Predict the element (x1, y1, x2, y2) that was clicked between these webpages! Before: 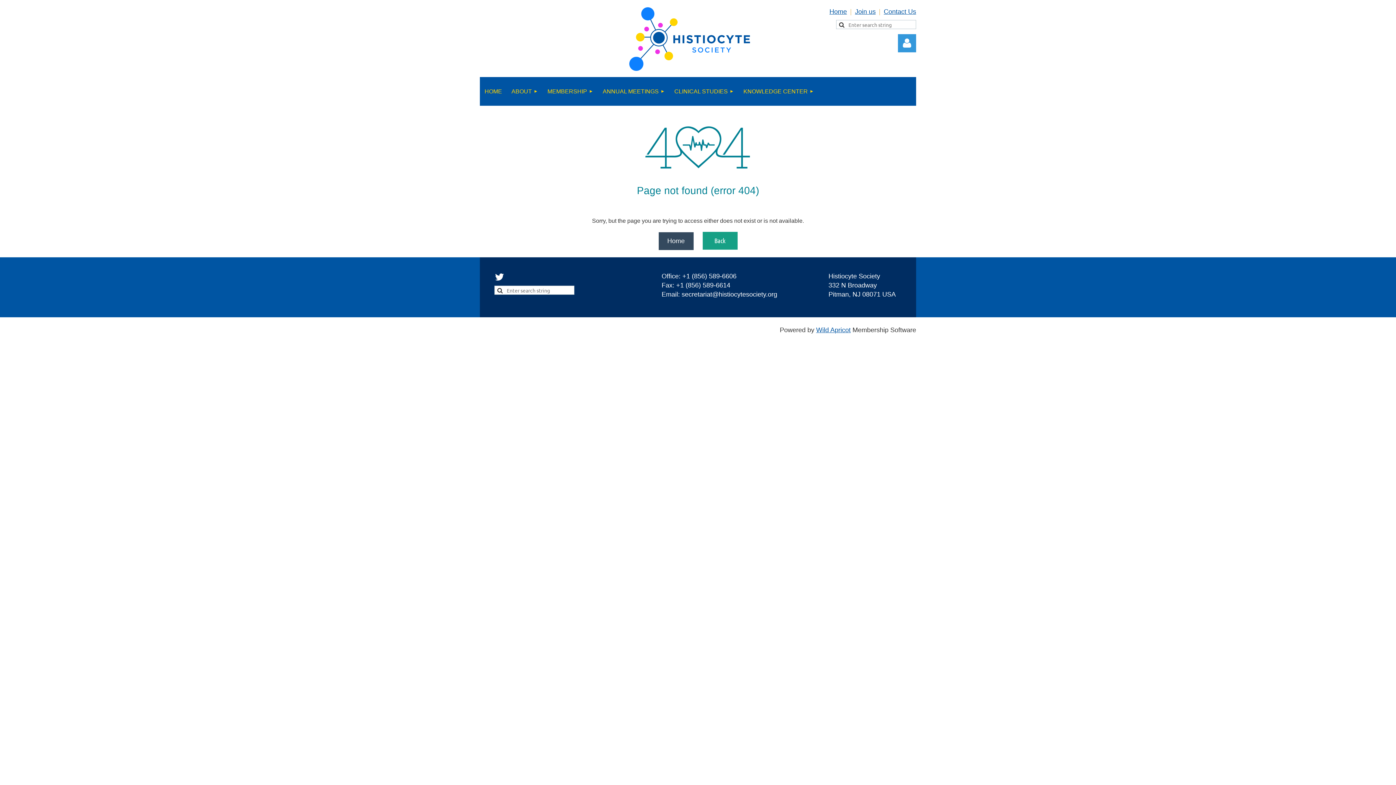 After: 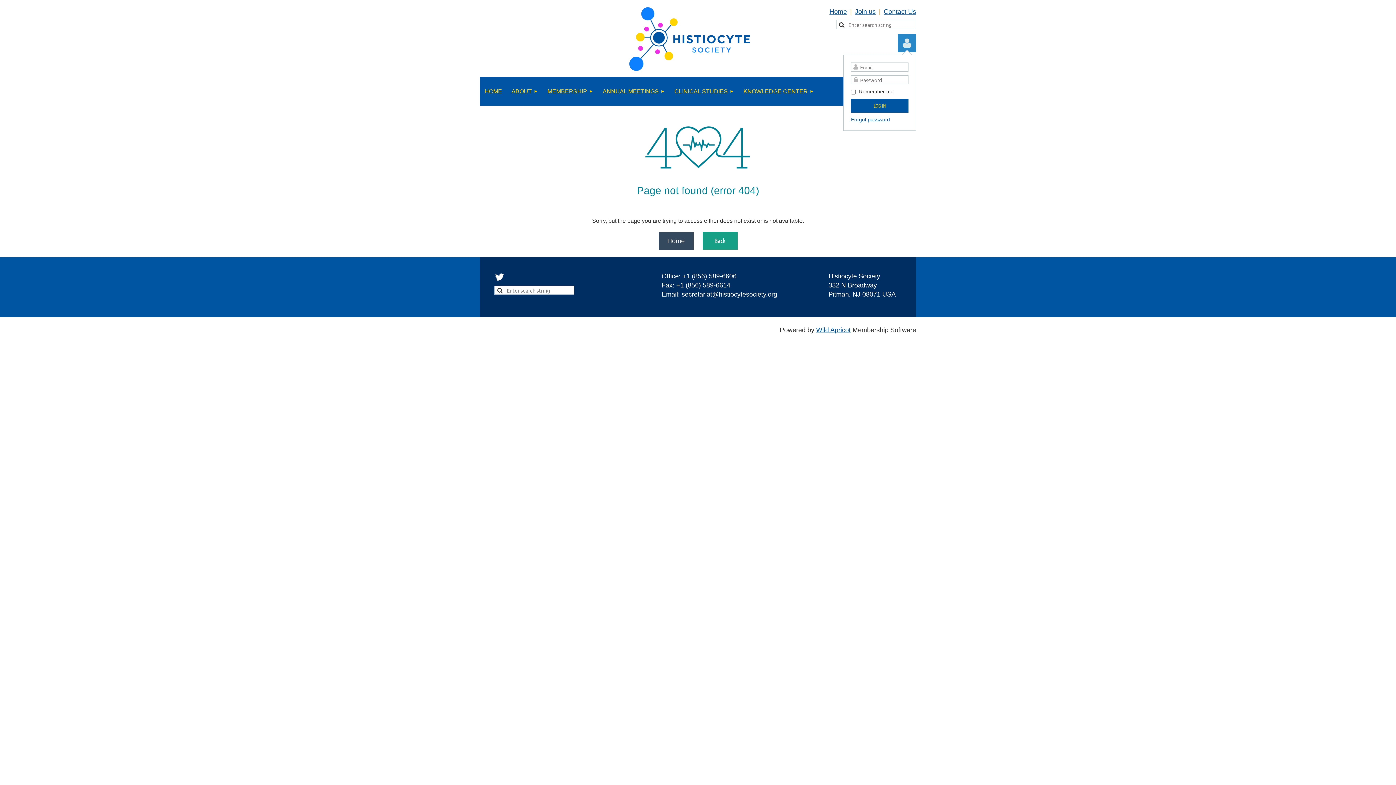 Action: bbox: (898, 34, 916, 52) label: Log in